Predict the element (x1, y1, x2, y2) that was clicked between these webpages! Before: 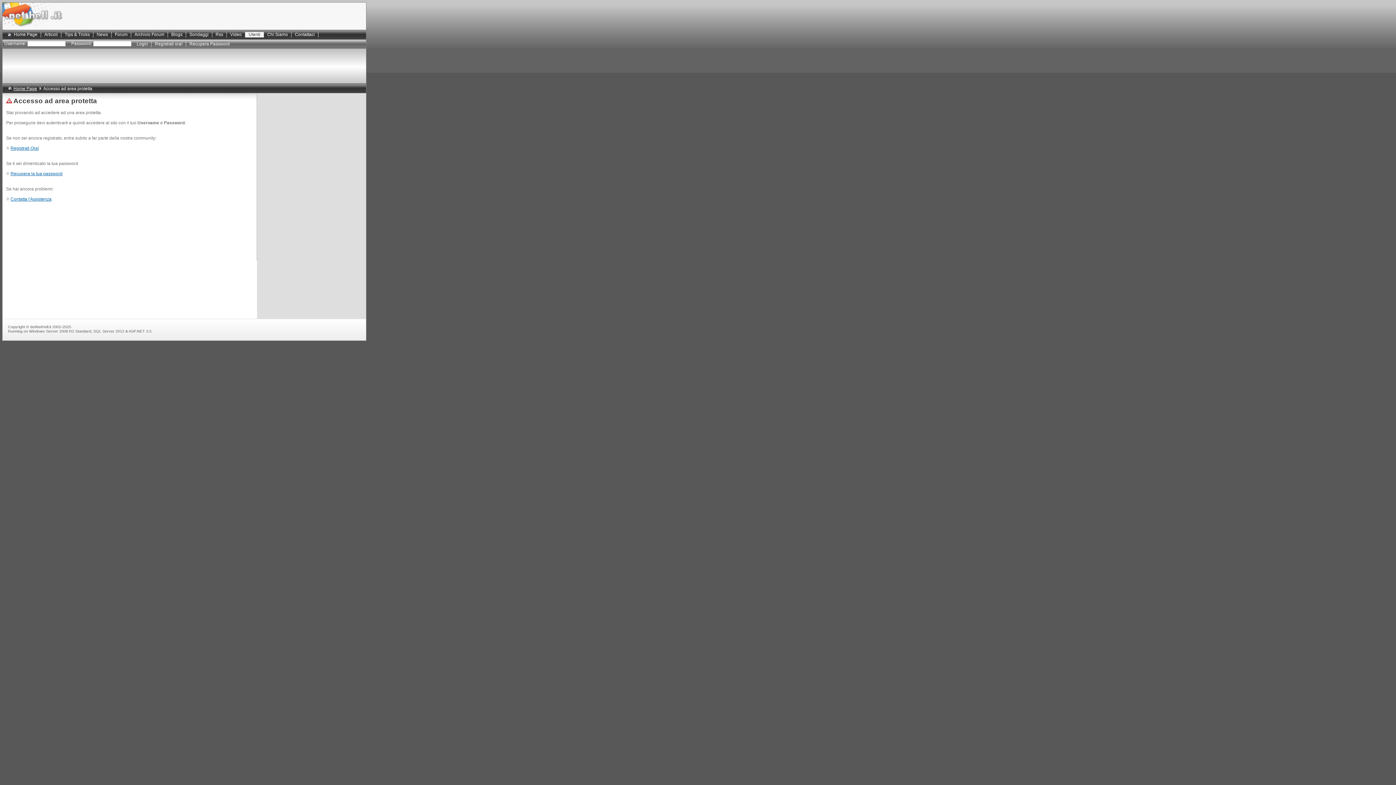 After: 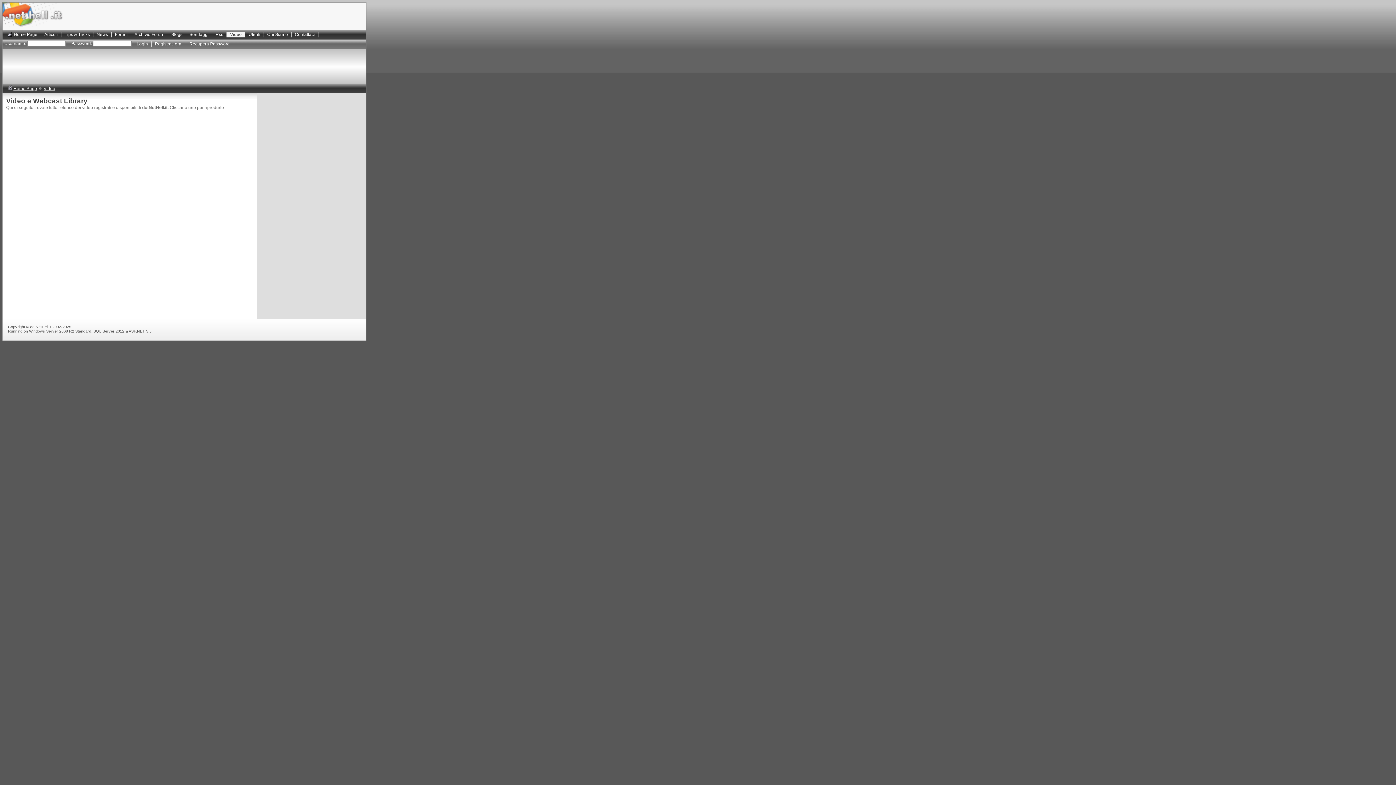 Action: bbox: (226, 32, 245, 37) label: Video